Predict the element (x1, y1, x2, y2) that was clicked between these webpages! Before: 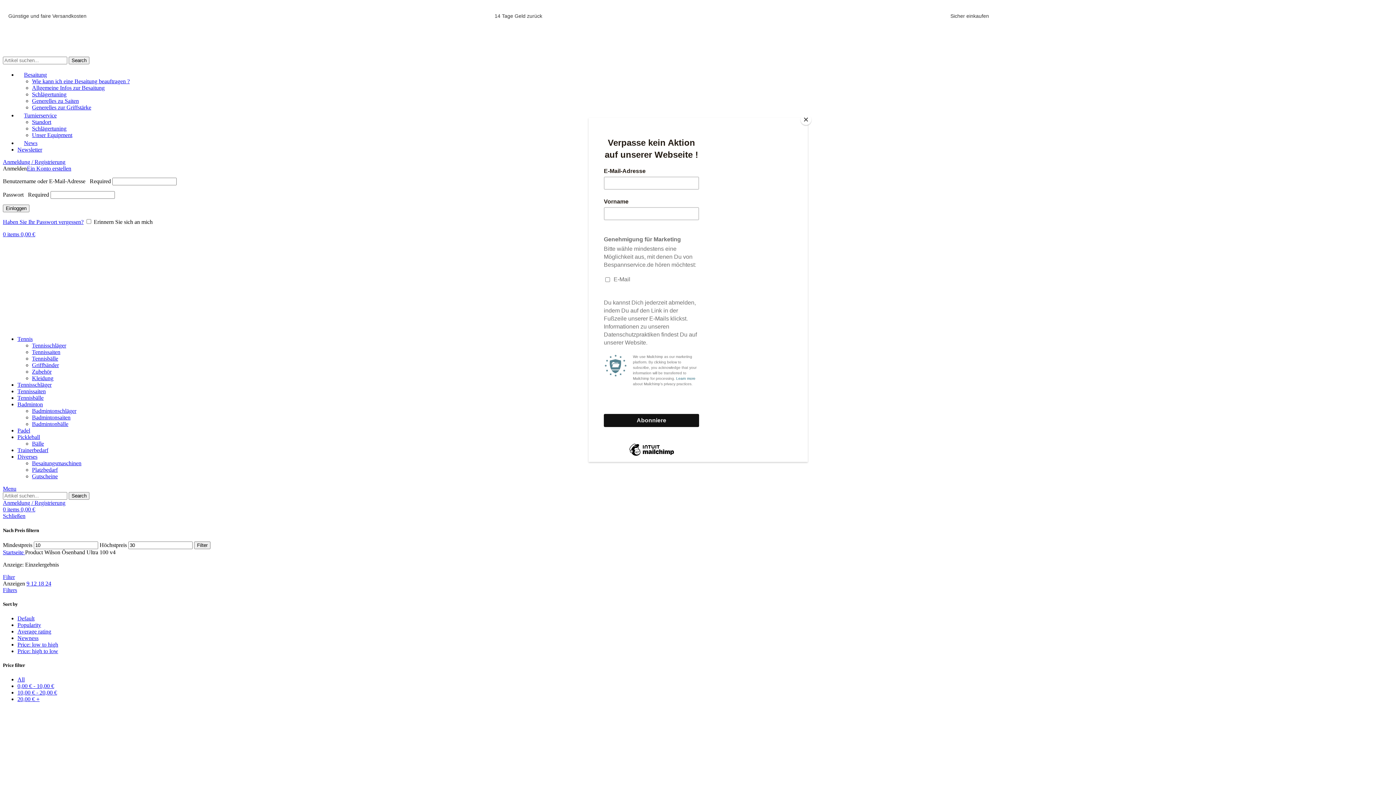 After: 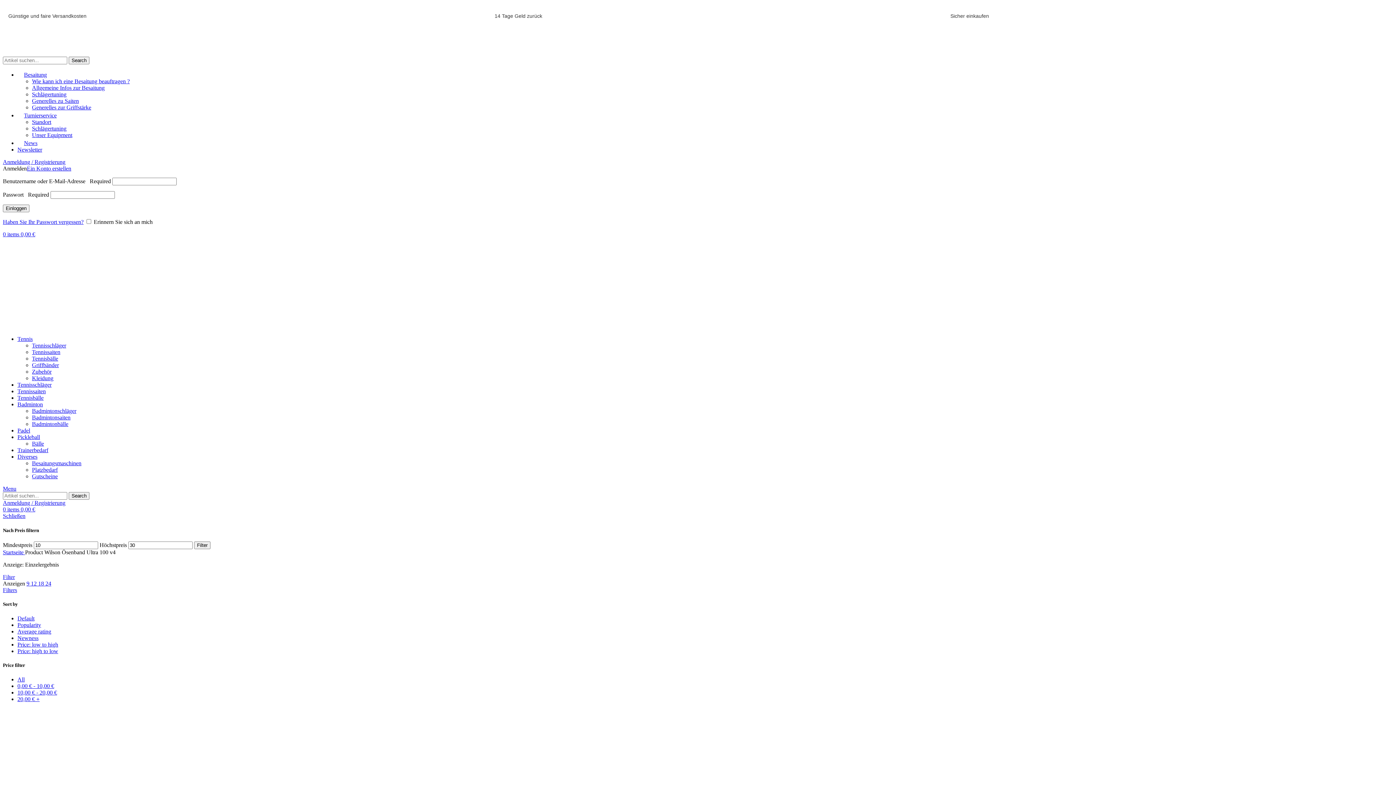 Action: label: Close bbox: (800, 114, 811, 125)